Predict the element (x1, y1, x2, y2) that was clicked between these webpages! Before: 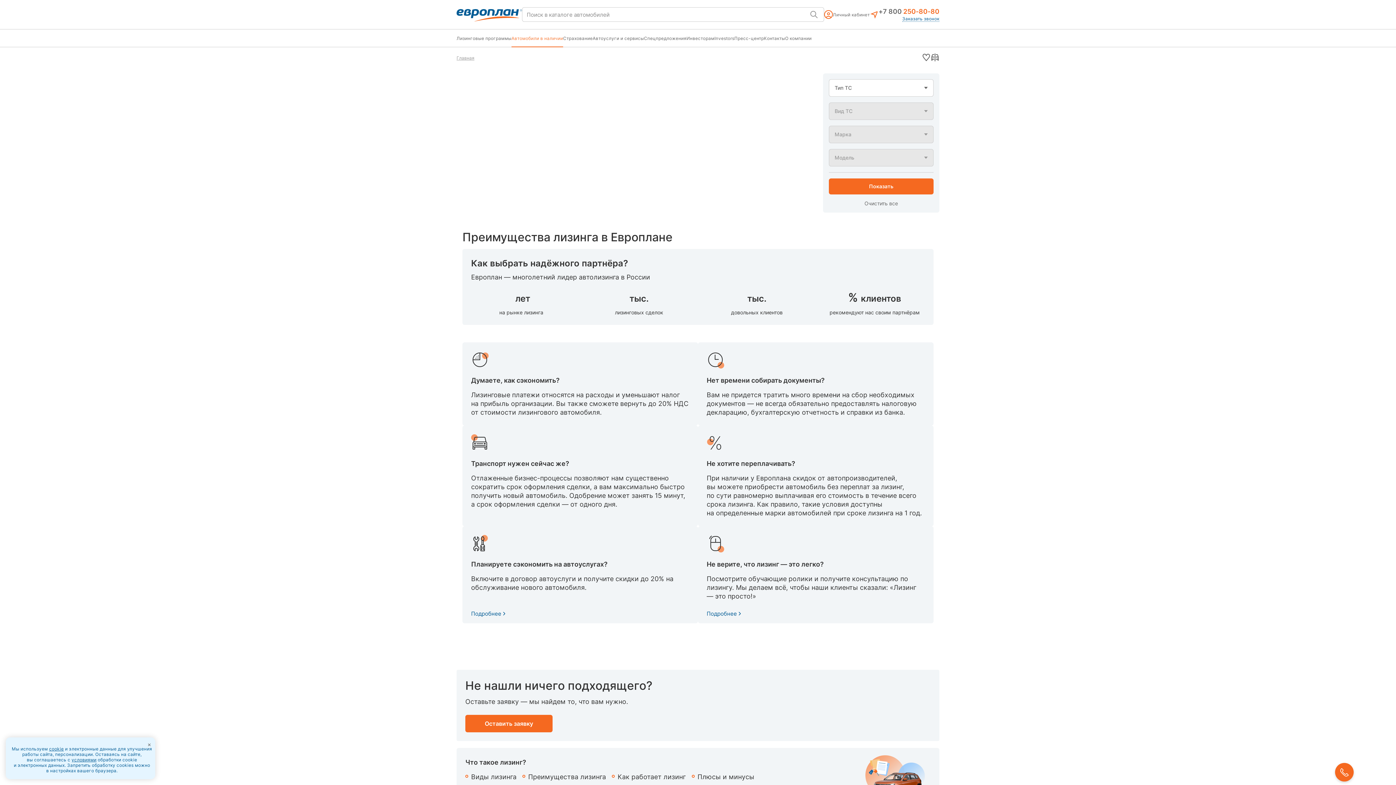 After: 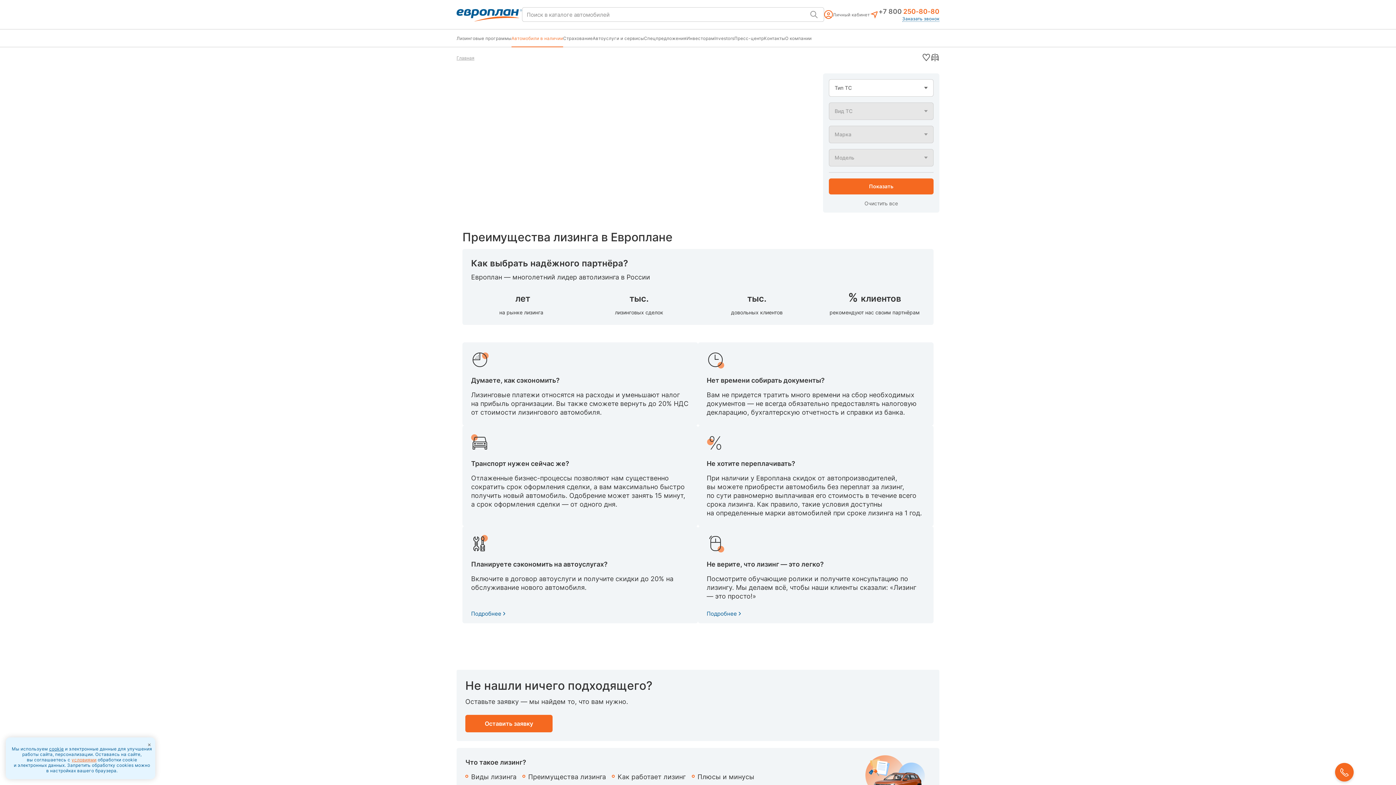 Action: label: условиями bbox: (71, 757, 96, 762)